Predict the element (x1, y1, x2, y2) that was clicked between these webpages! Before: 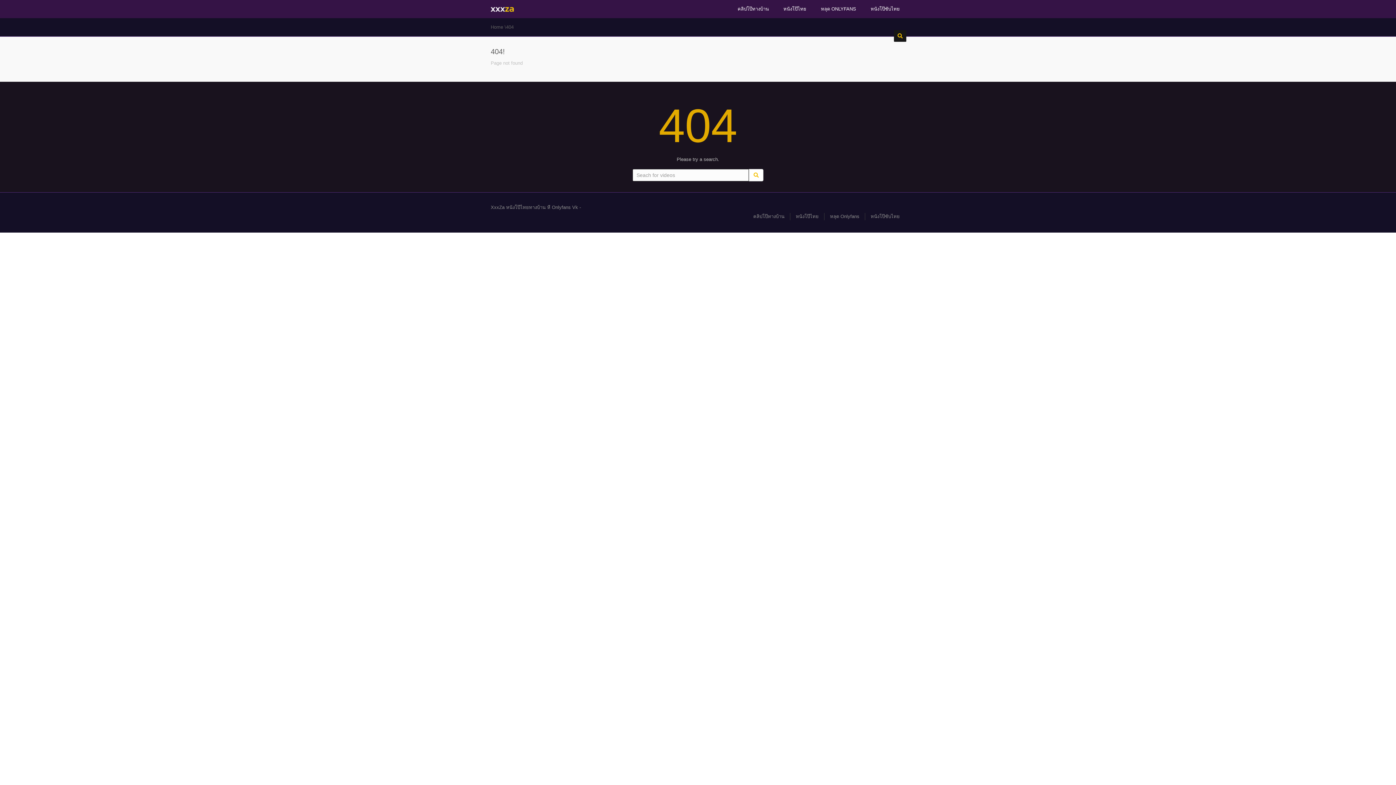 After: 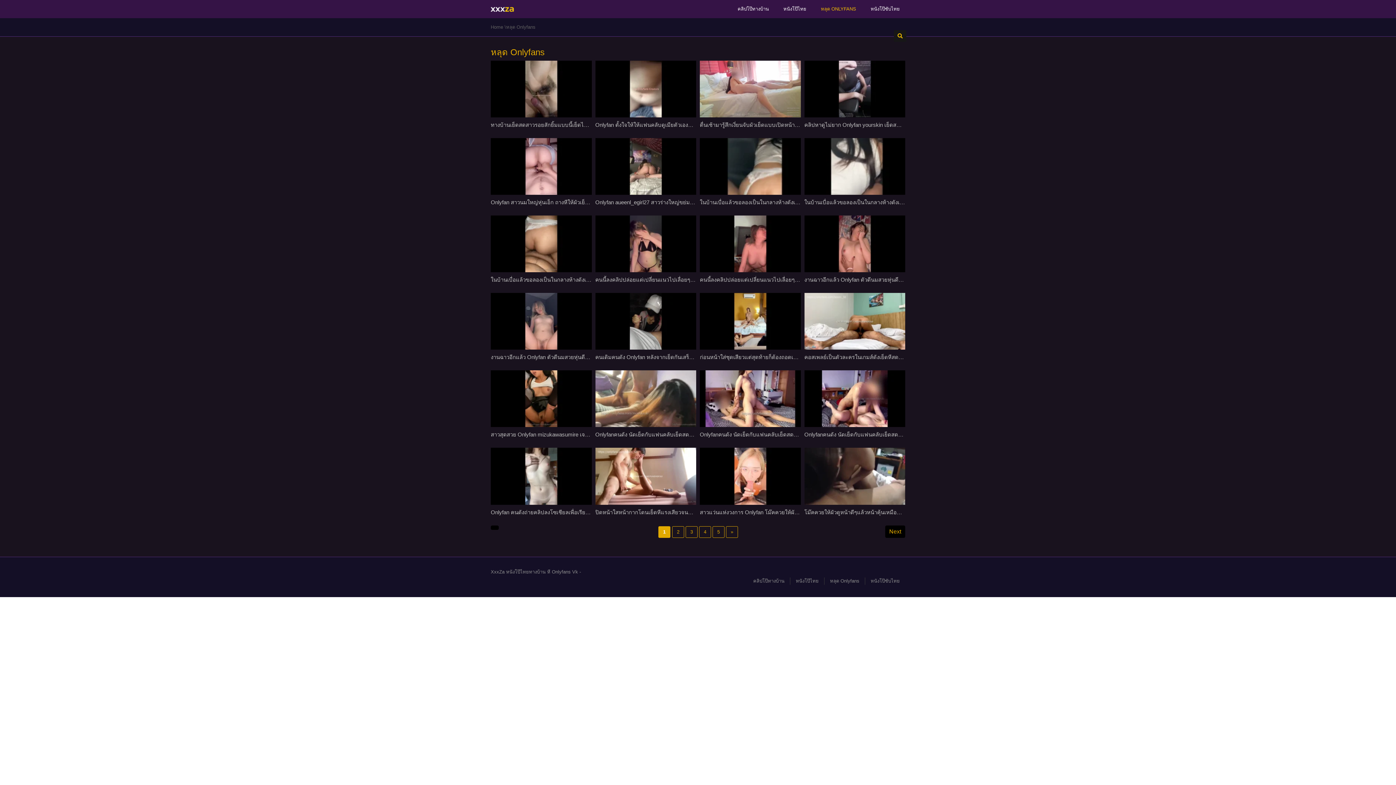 Action: label: หลุด Onlyfans bbox: (830, 213, 859, 219)